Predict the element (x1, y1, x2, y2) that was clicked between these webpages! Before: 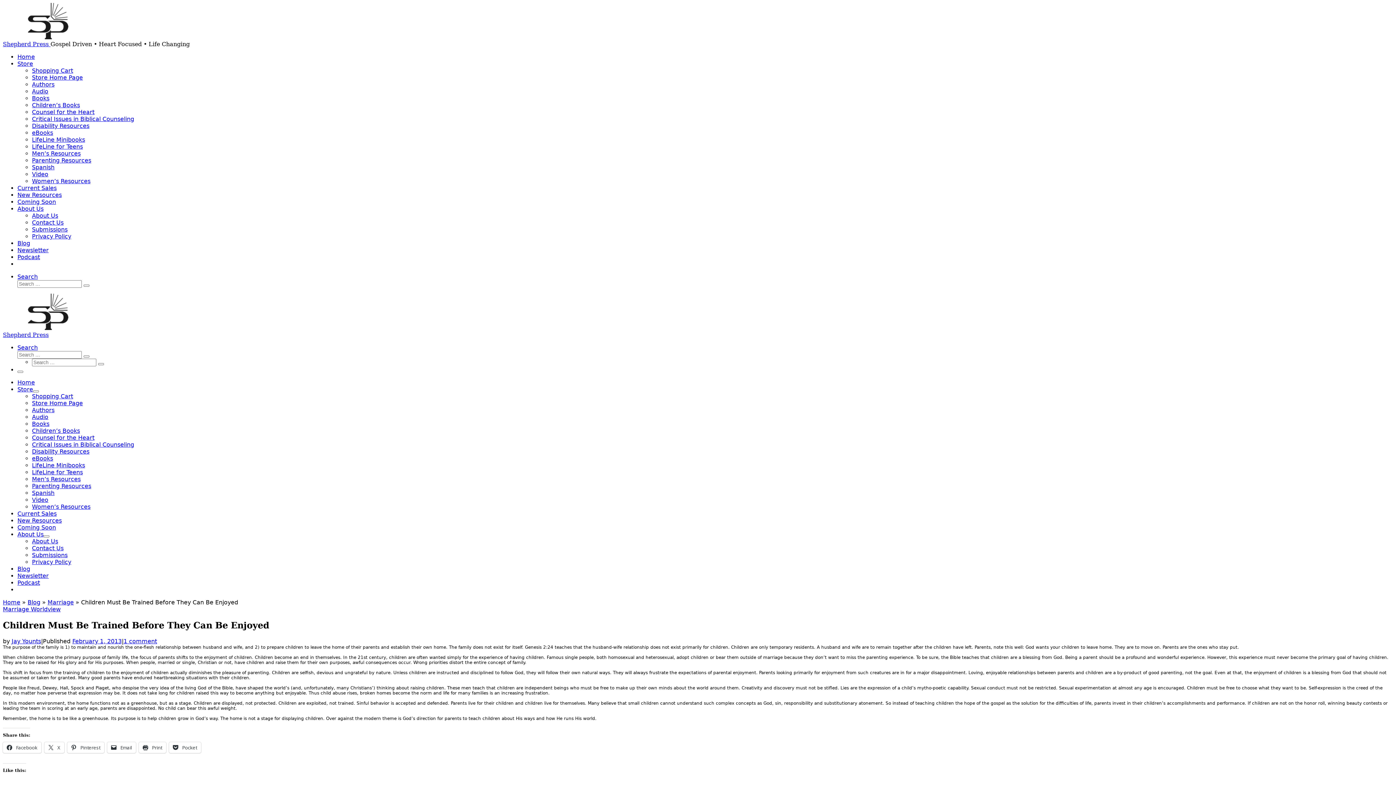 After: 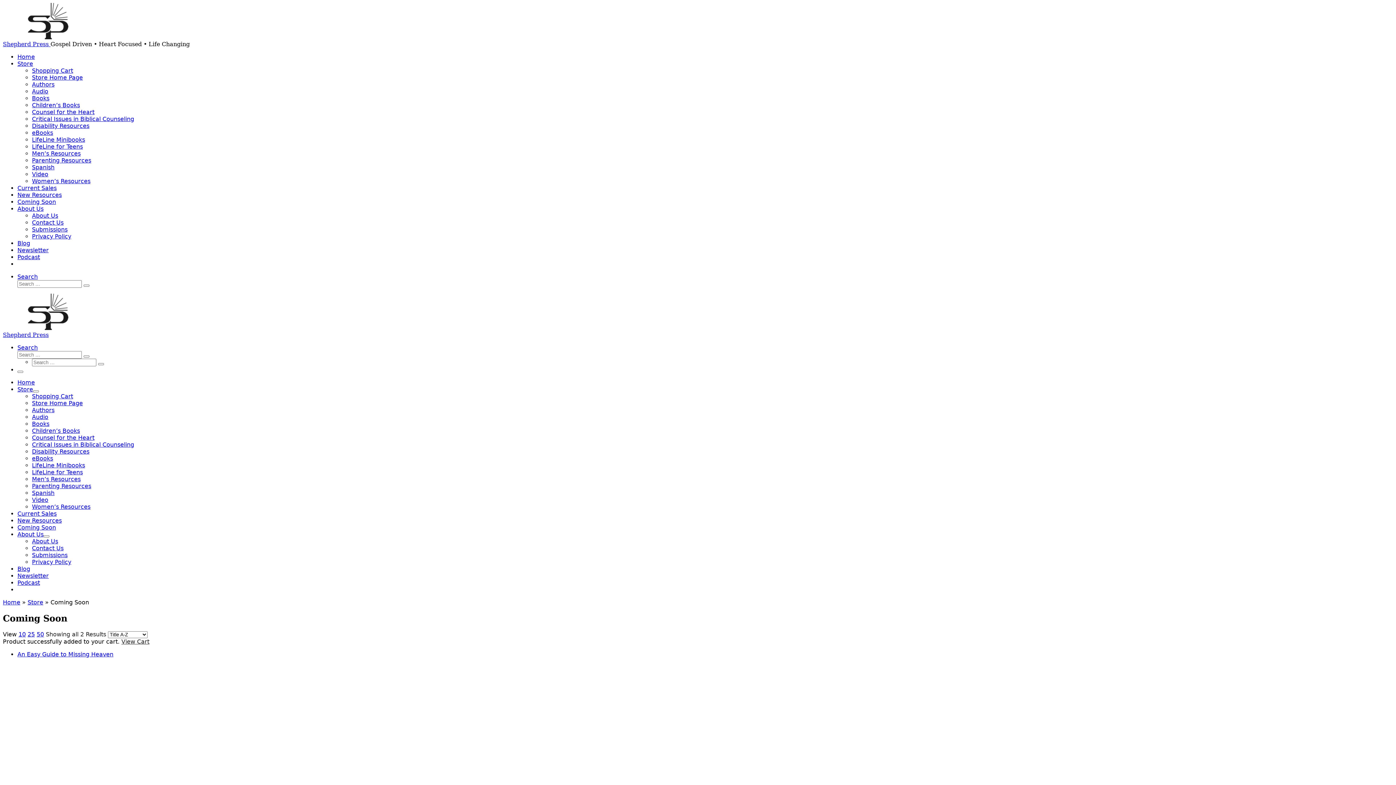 Action: label: Coming Soon bbox: (17, 524, 56, 531)